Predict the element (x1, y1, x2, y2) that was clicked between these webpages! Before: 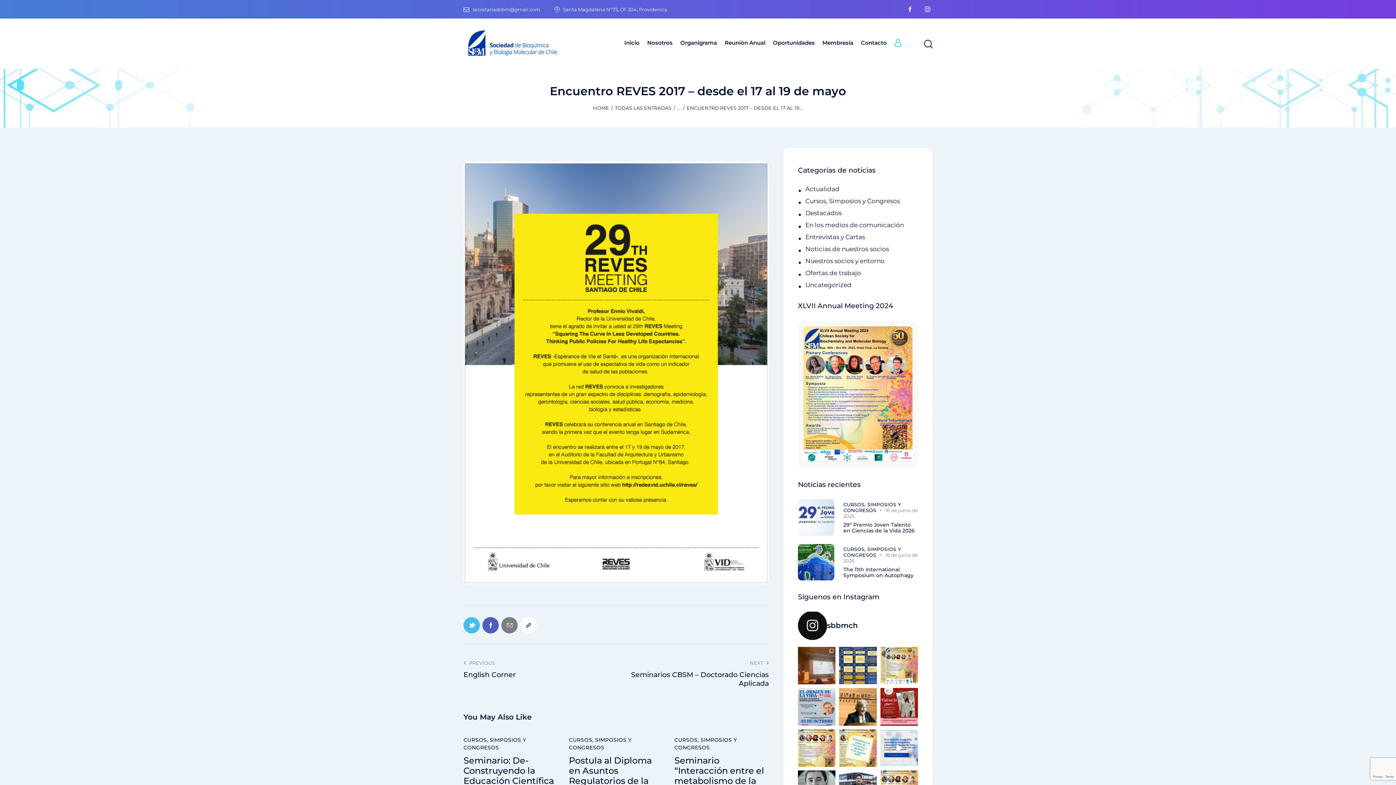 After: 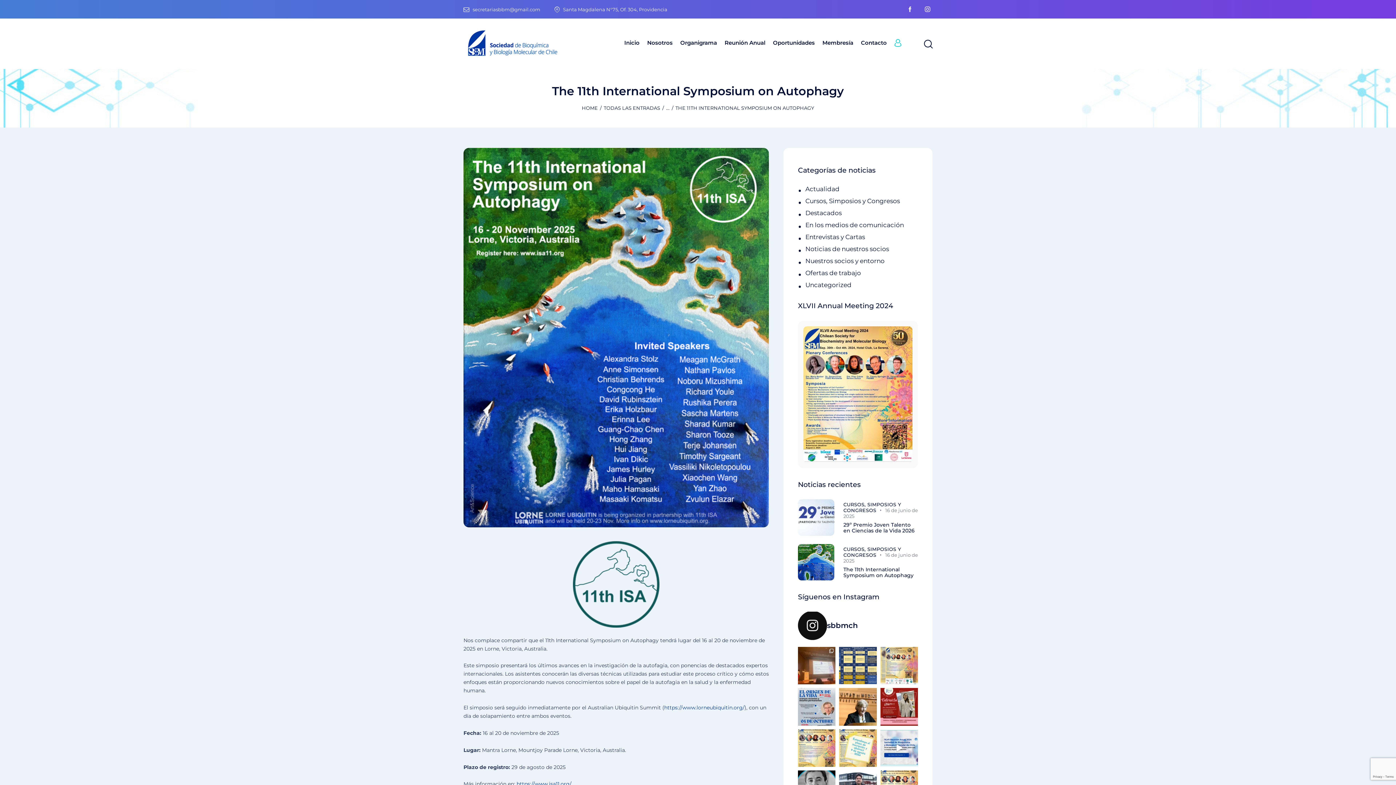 Action: label: The 11th International Symposium on Autophagy bbox: (843, 566, 918, 578)